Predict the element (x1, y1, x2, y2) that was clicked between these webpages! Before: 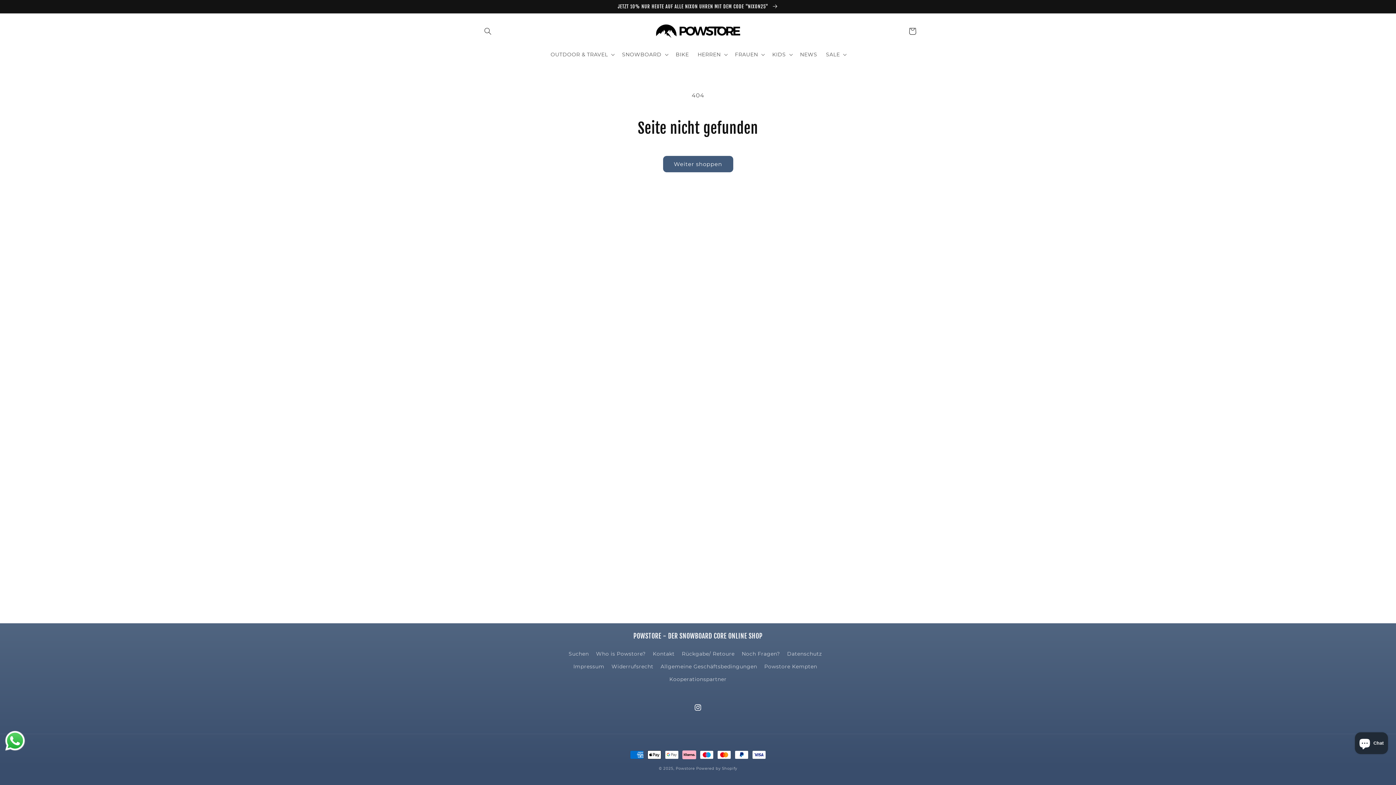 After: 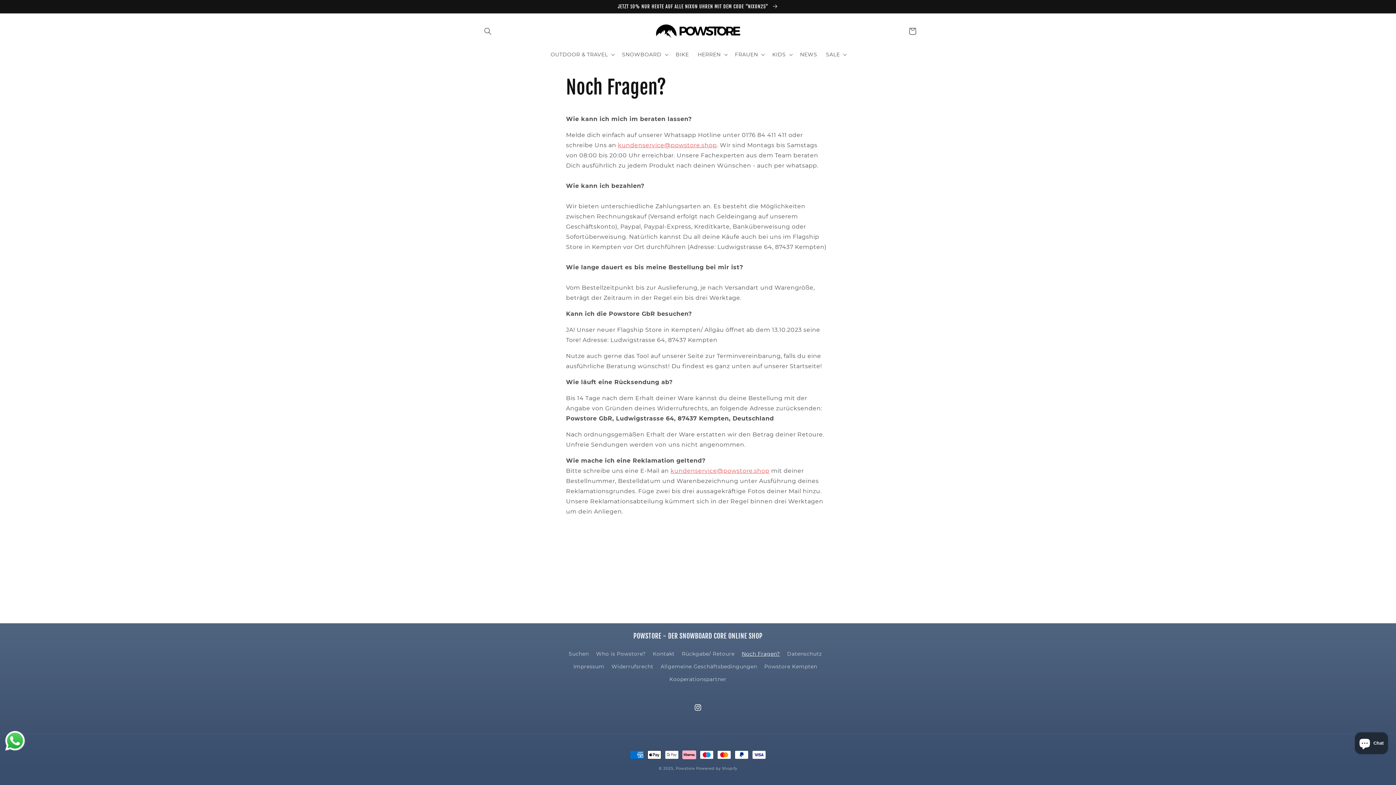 Action: bbox: (741, 648, 780, 660) label: Noch Fragen?